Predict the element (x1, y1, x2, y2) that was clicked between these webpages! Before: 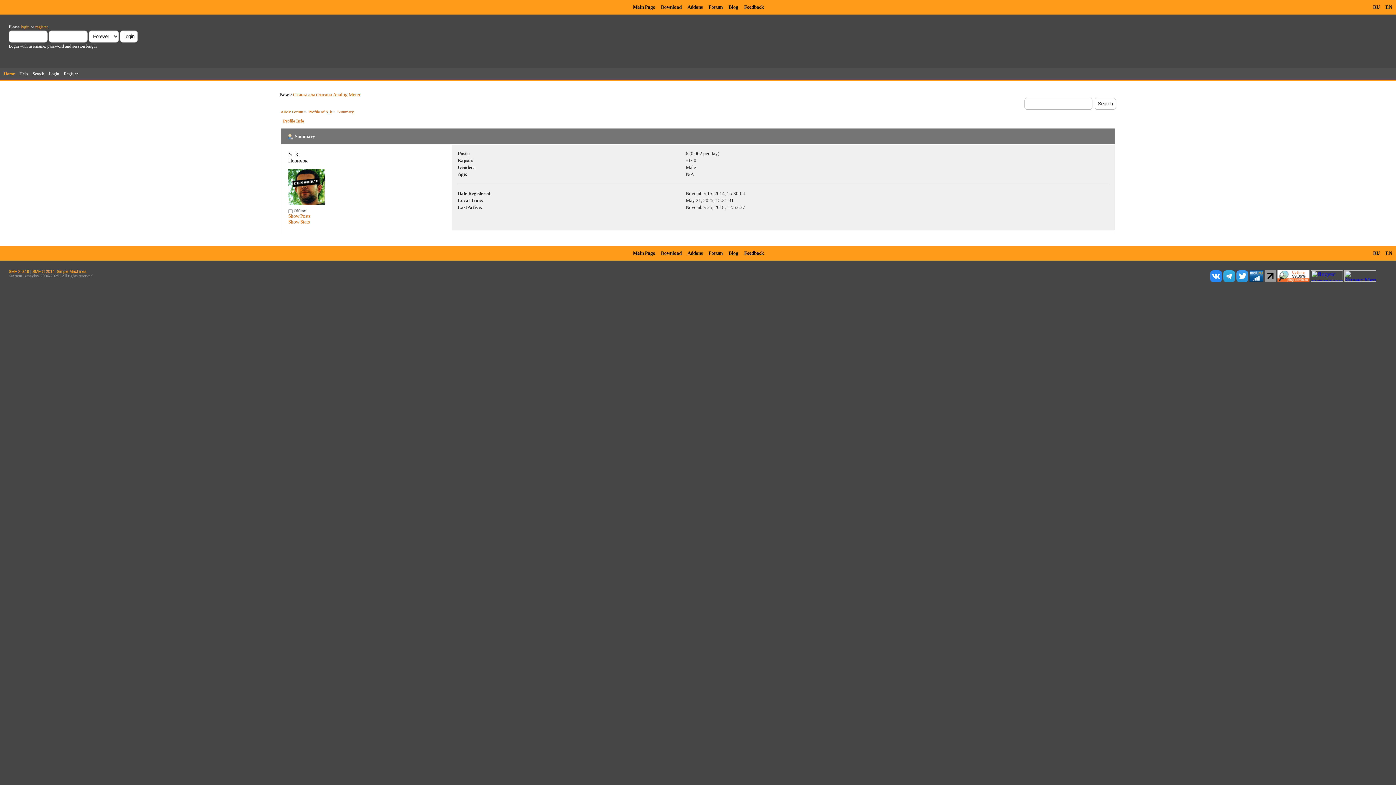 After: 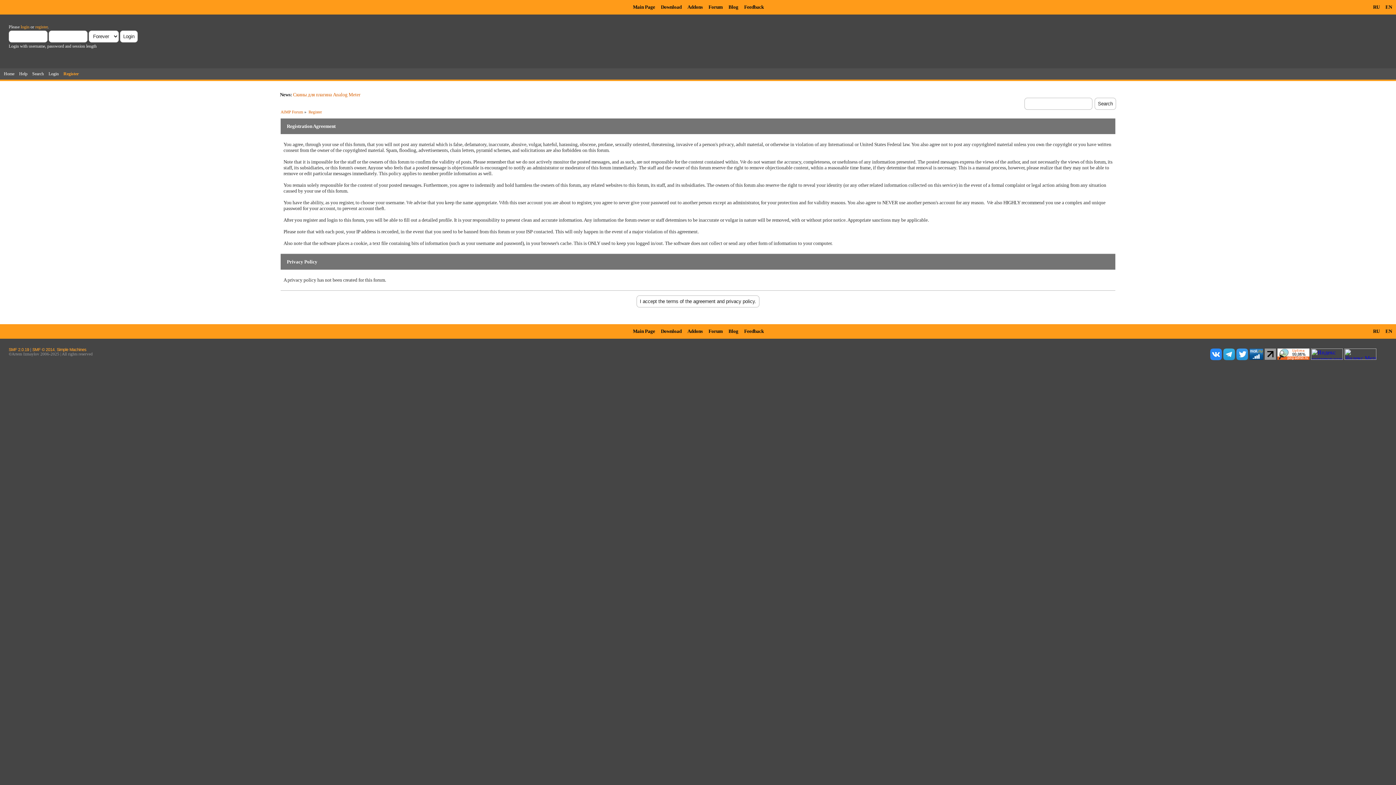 Action: label: register bbox: (35, 24, 47, 29)